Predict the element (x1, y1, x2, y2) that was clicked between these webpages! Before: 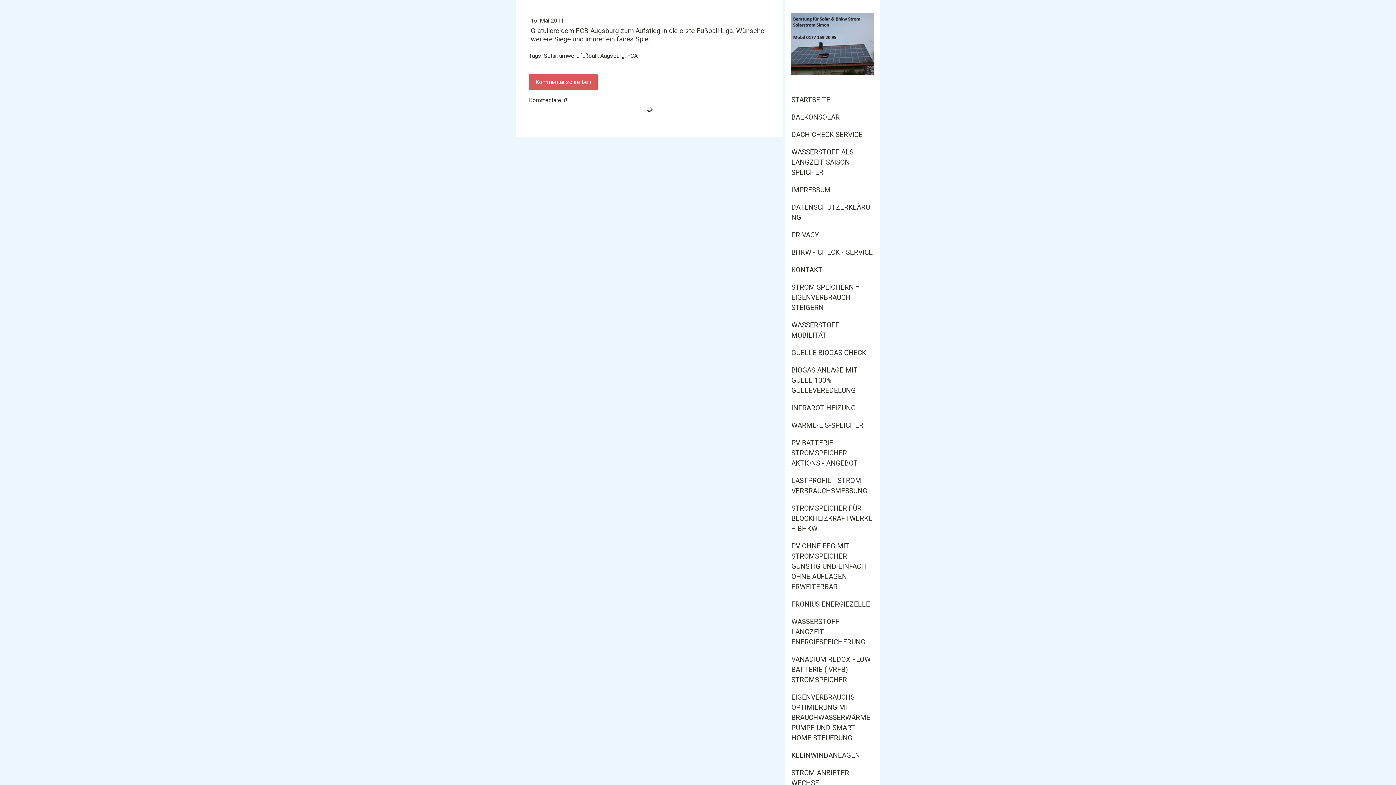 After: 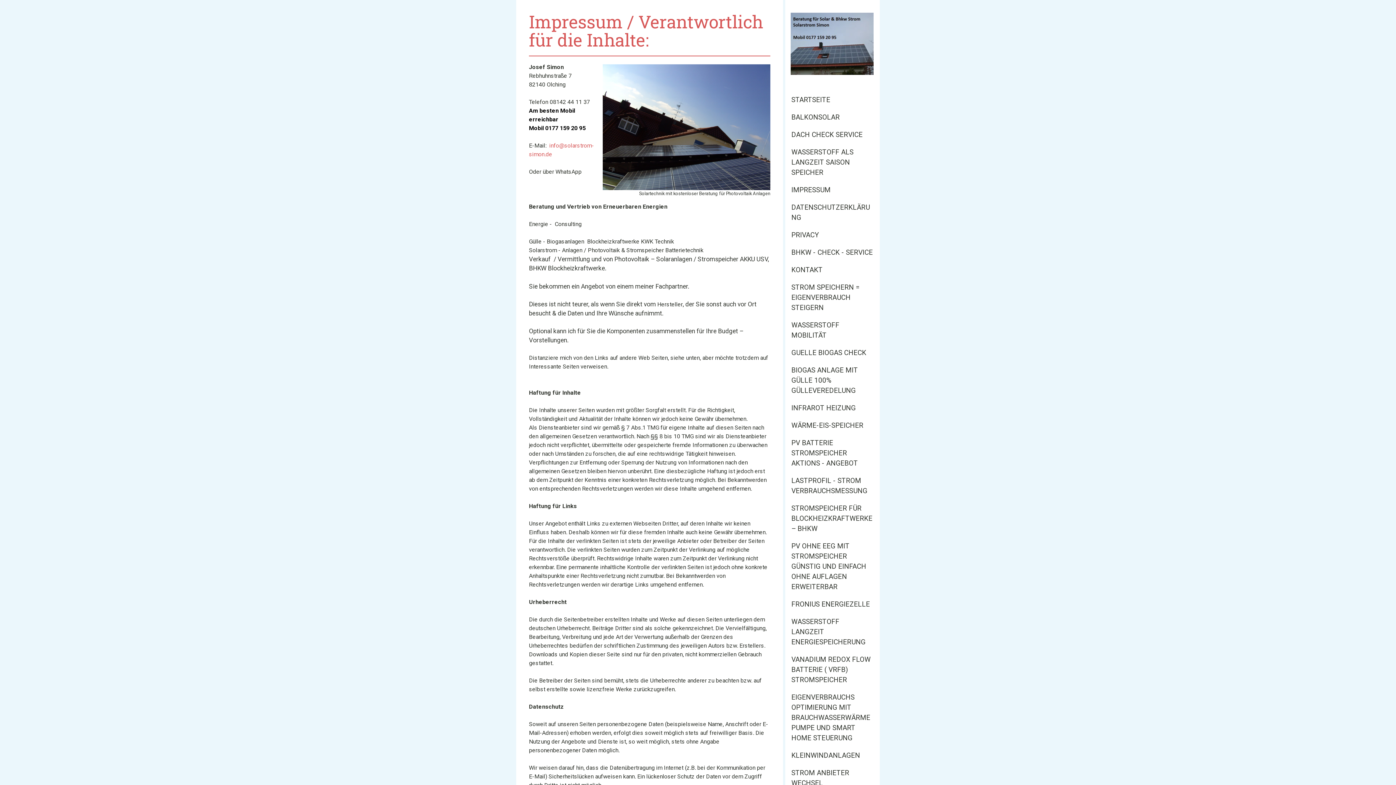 Action: label: IMPRESSUM bbox: (785, 181, 880, 198)